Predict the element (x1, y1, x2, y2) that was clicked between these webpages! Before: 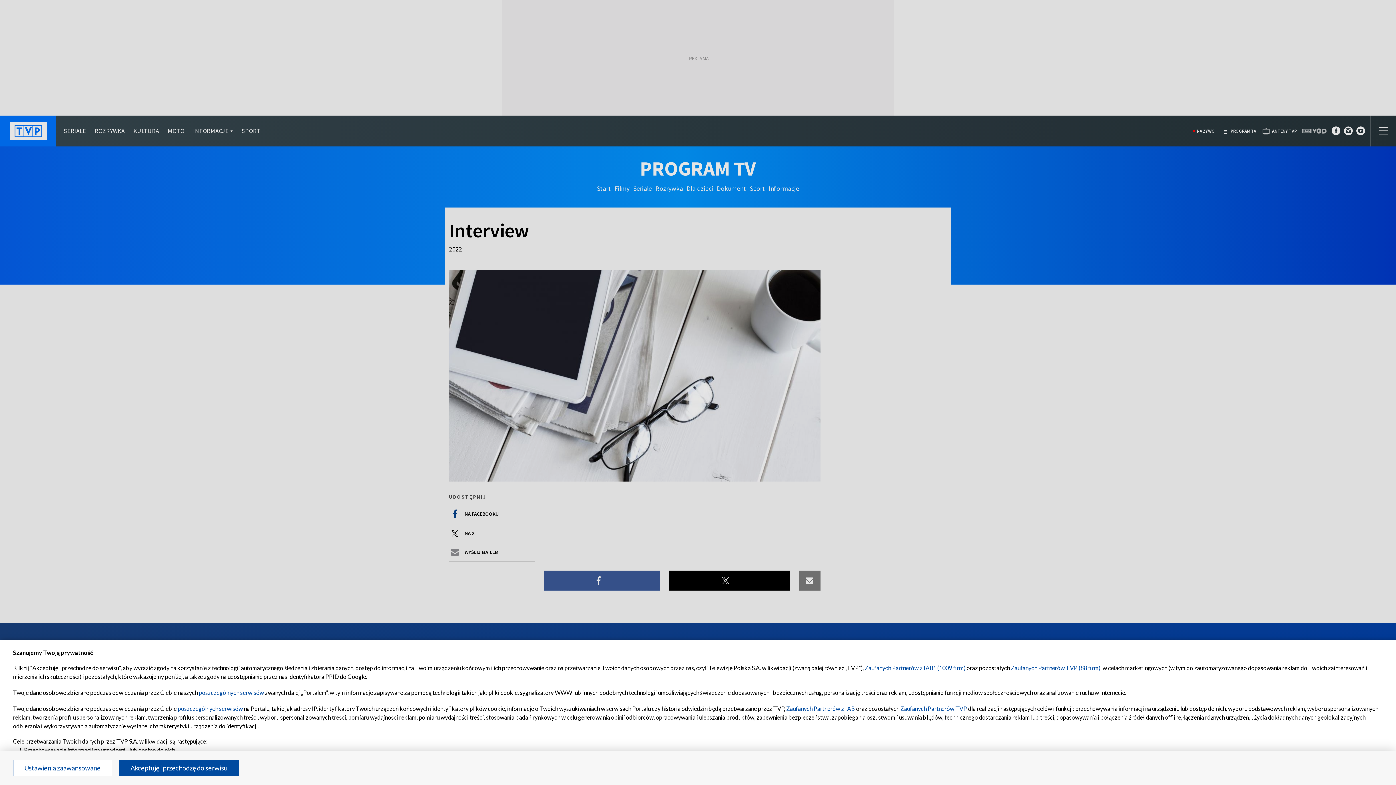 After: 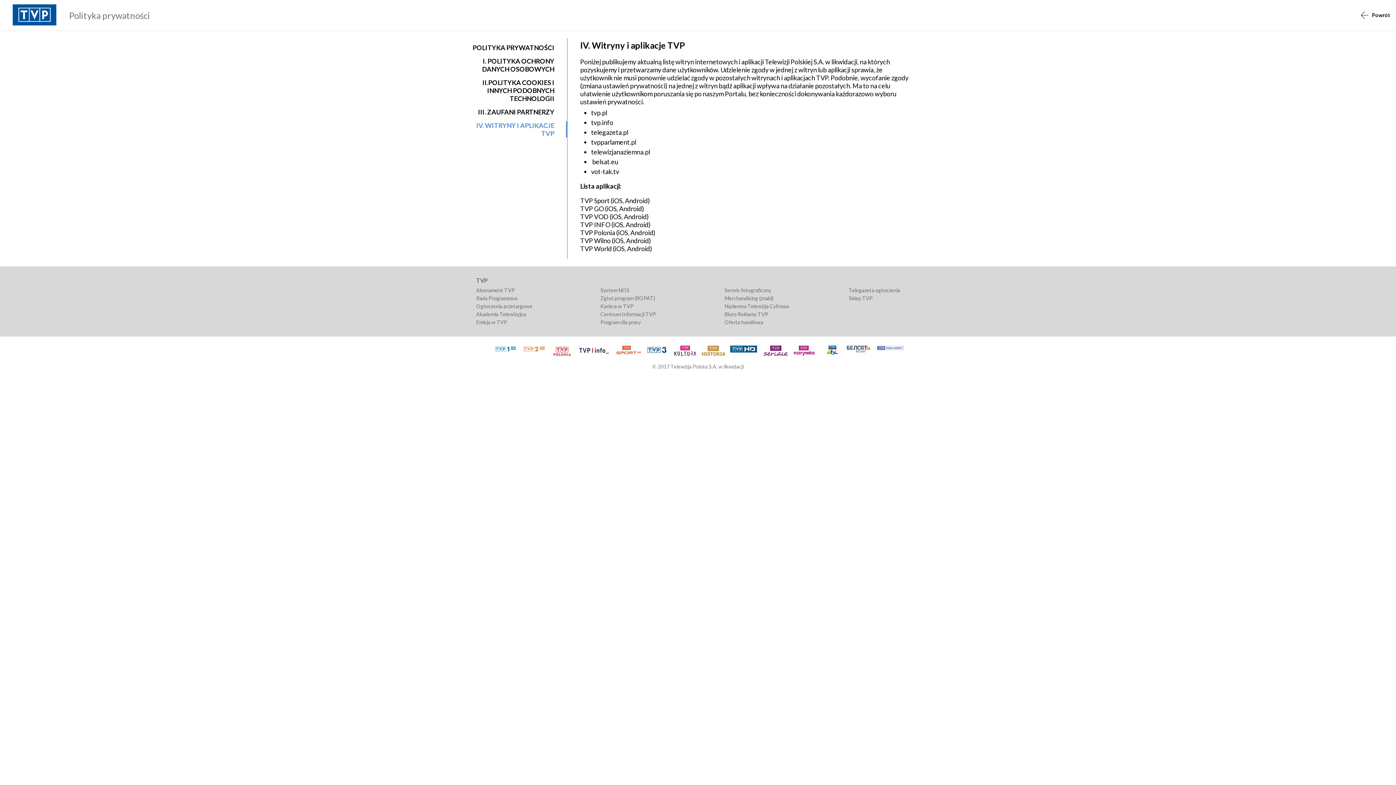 Action: label: poszczególnych serwisów bbox: (177, 705, 242, 712)